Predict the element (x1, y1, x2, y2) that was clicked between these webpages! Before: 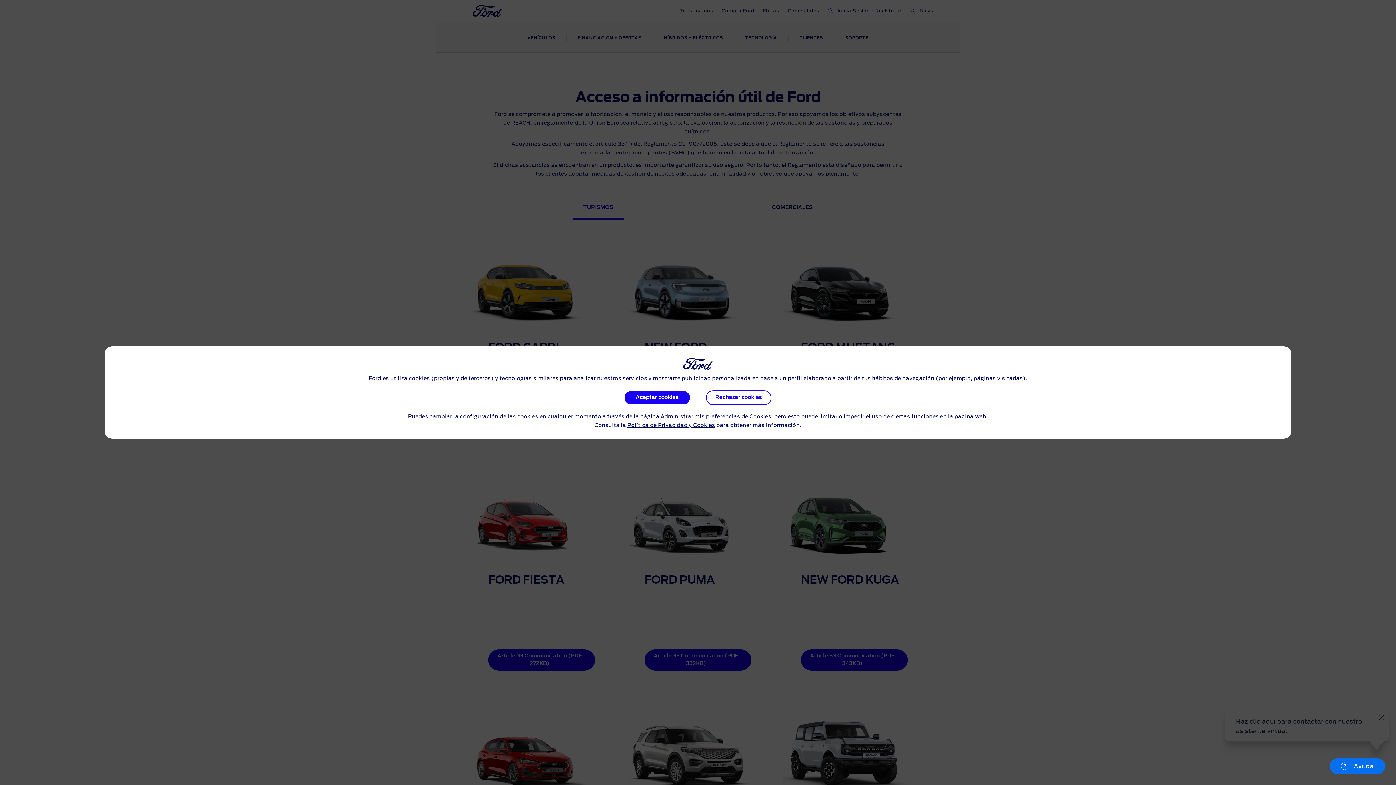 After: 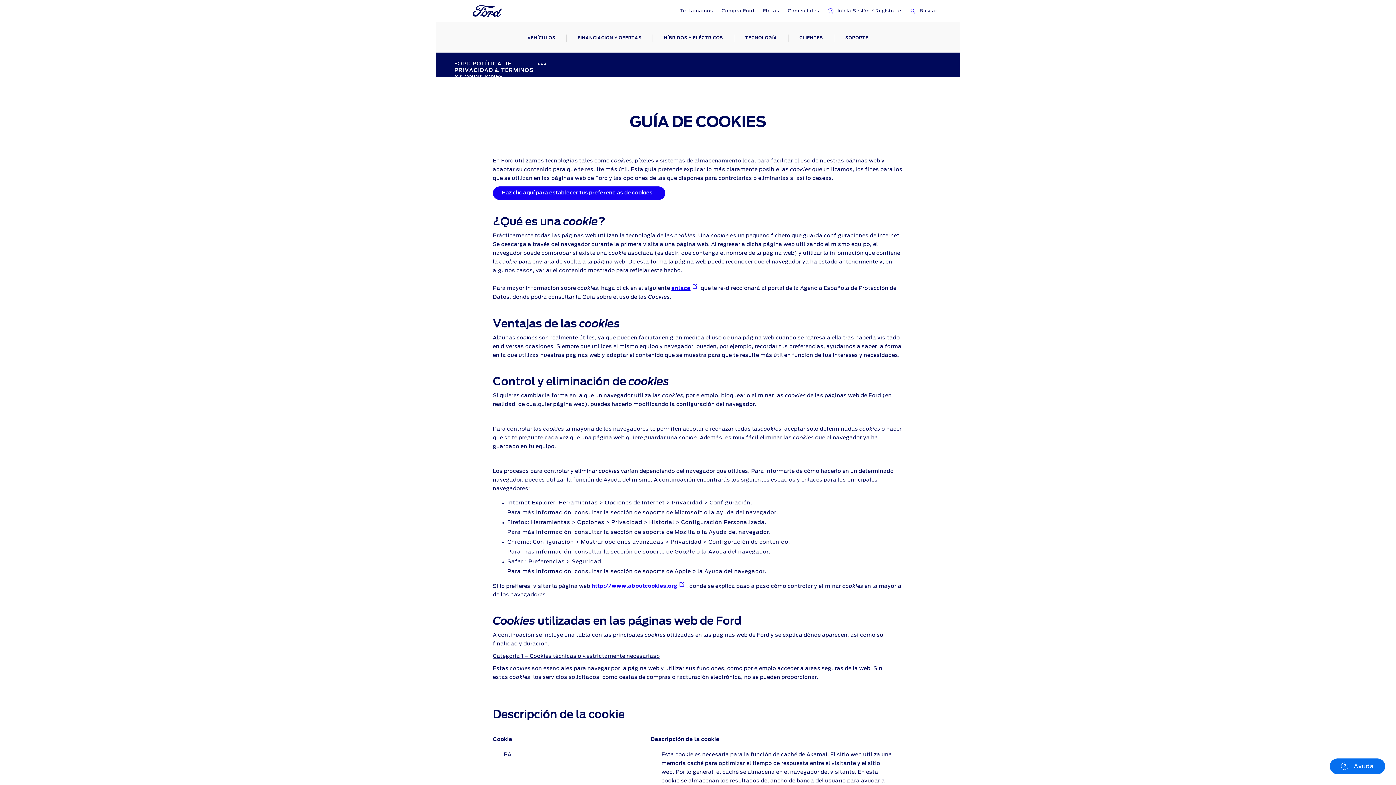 Action: label: Política de Privacidad y Cookies bbox: (627, 423, 715, 428)